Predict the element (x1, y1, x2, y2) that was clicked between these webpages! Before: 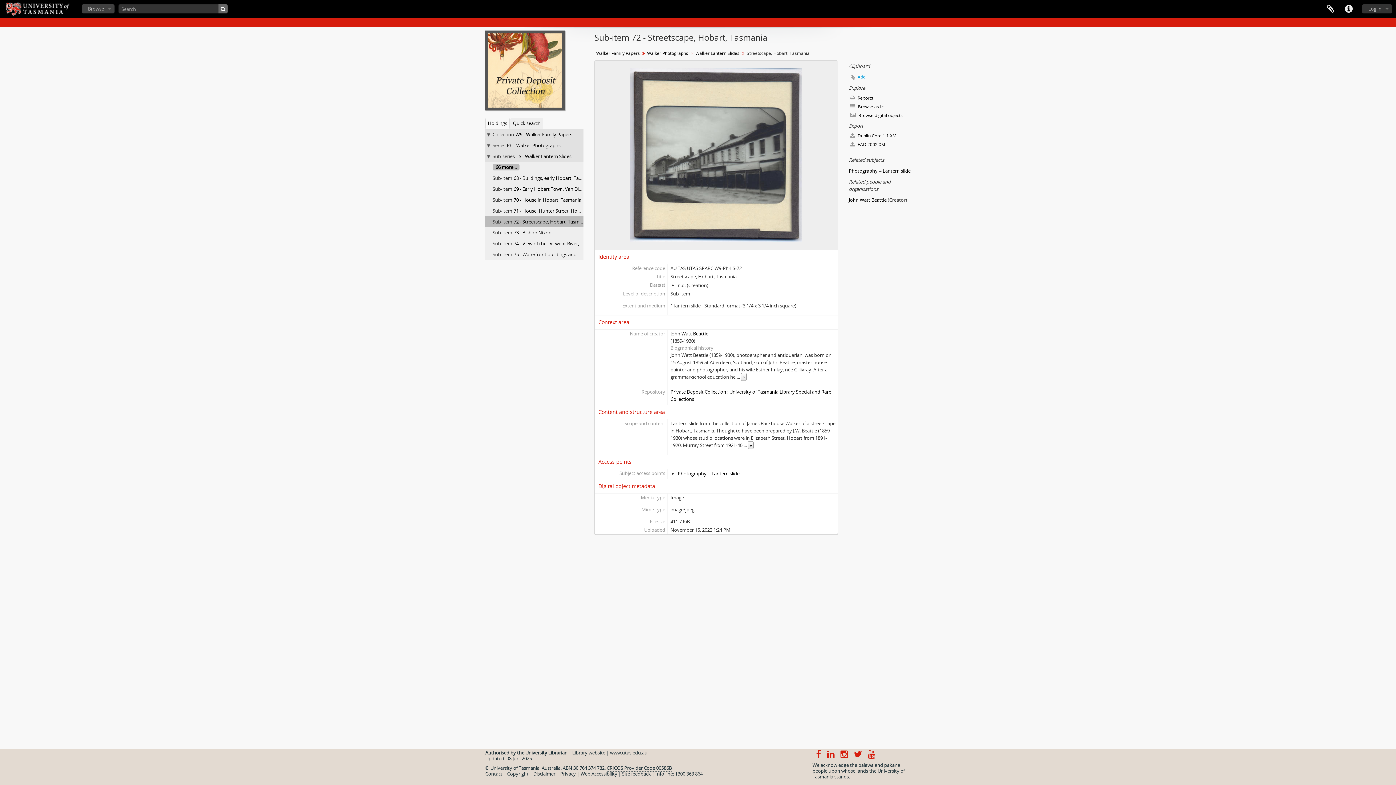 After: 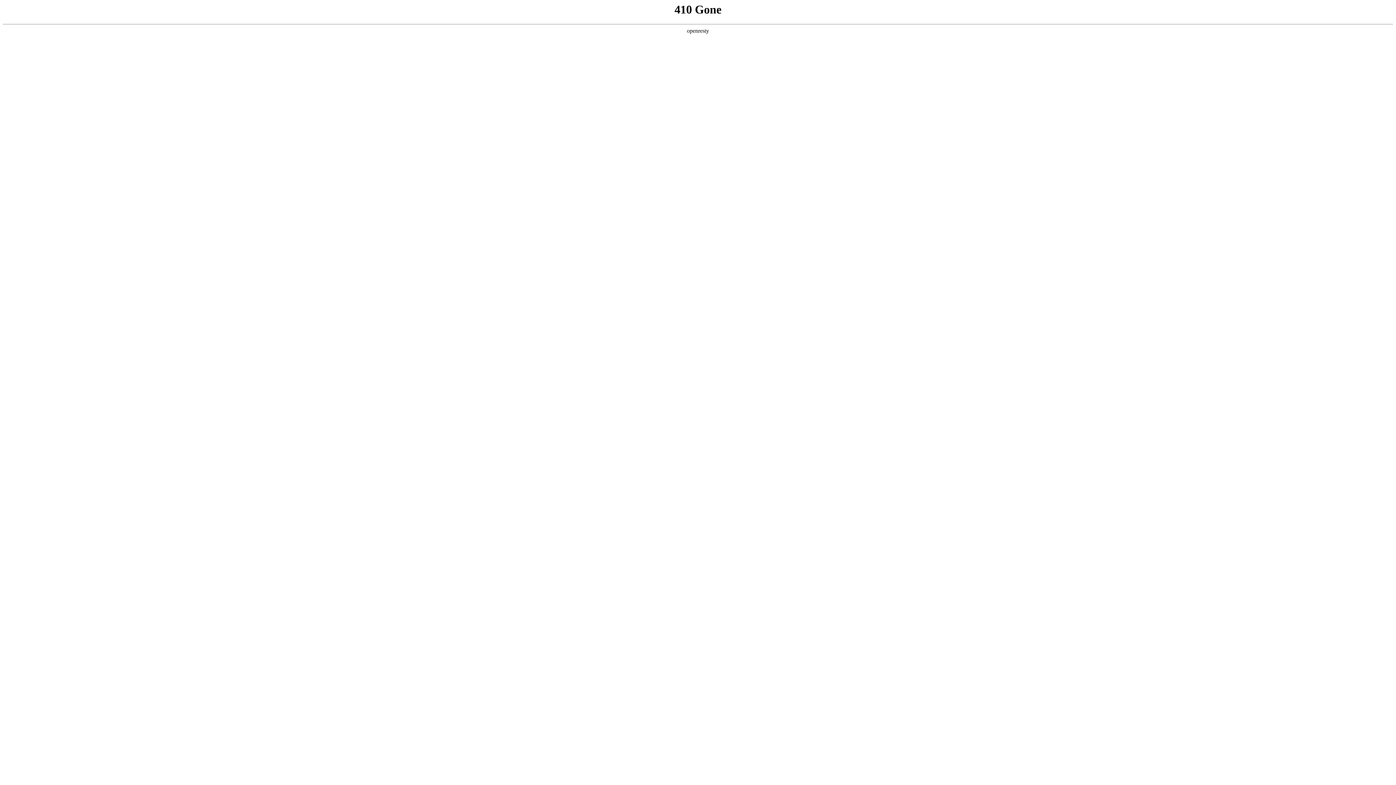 Action: label: Web Accessibility bbox: (580, 770, 617, 777)